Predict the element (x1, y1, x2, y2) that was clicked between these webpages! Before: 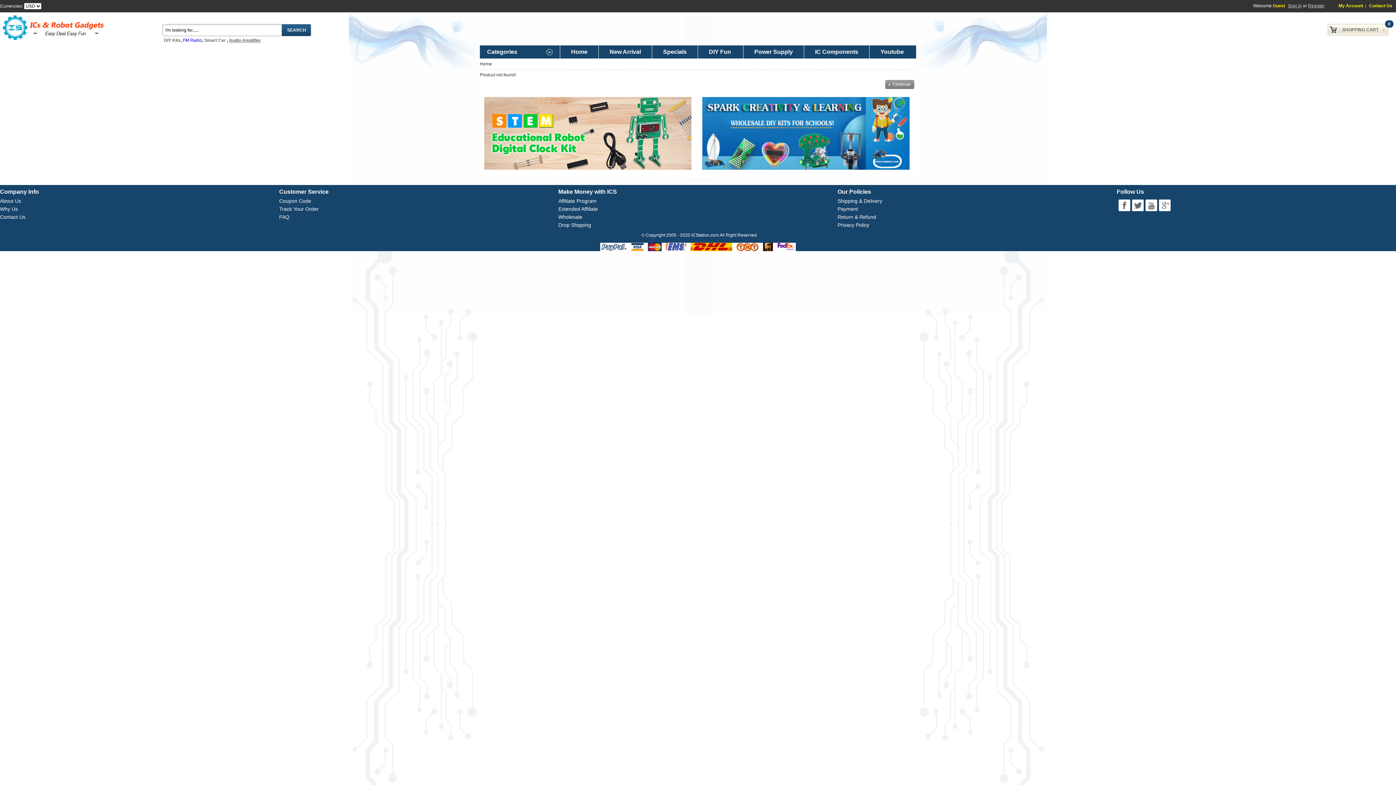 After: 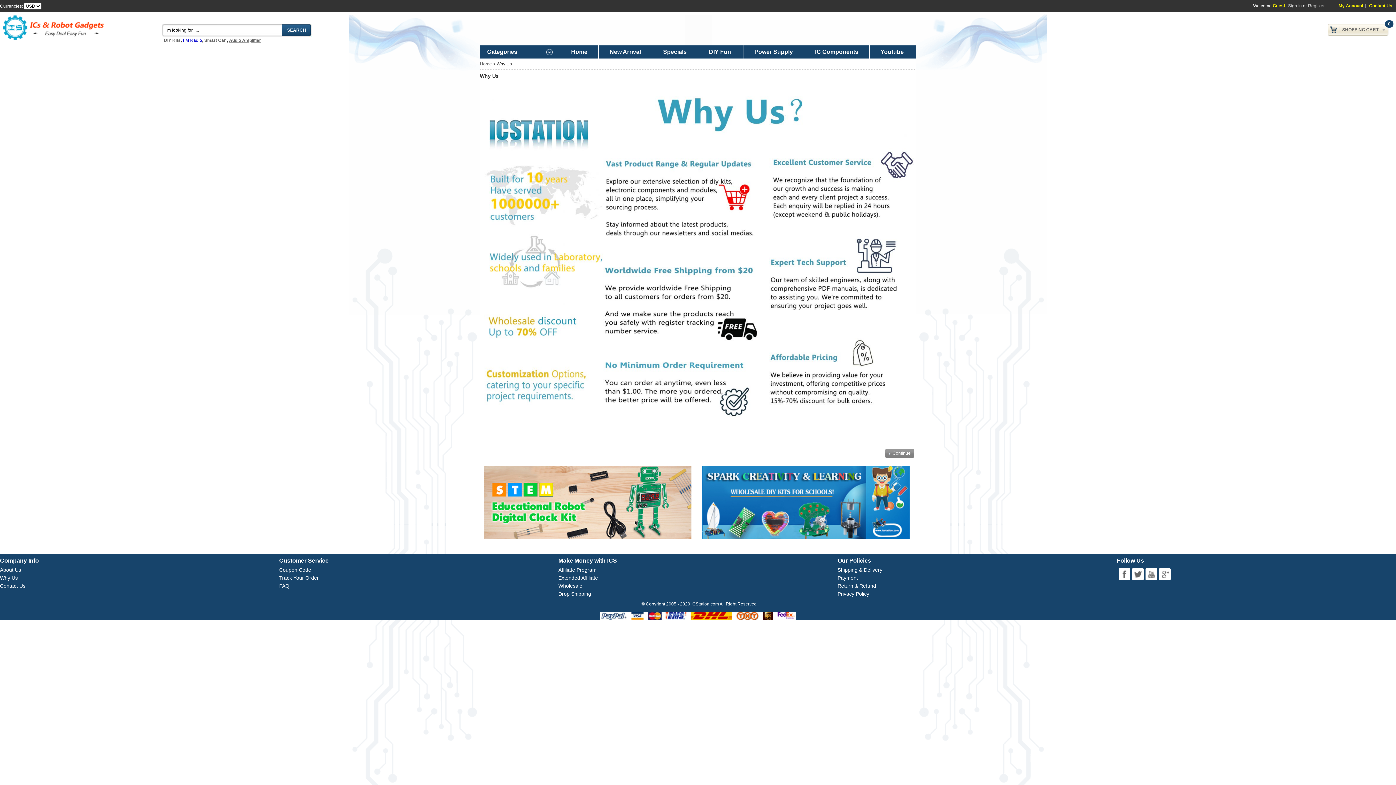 Action: bbox: (0, 206, 17, 212) label: Why Us